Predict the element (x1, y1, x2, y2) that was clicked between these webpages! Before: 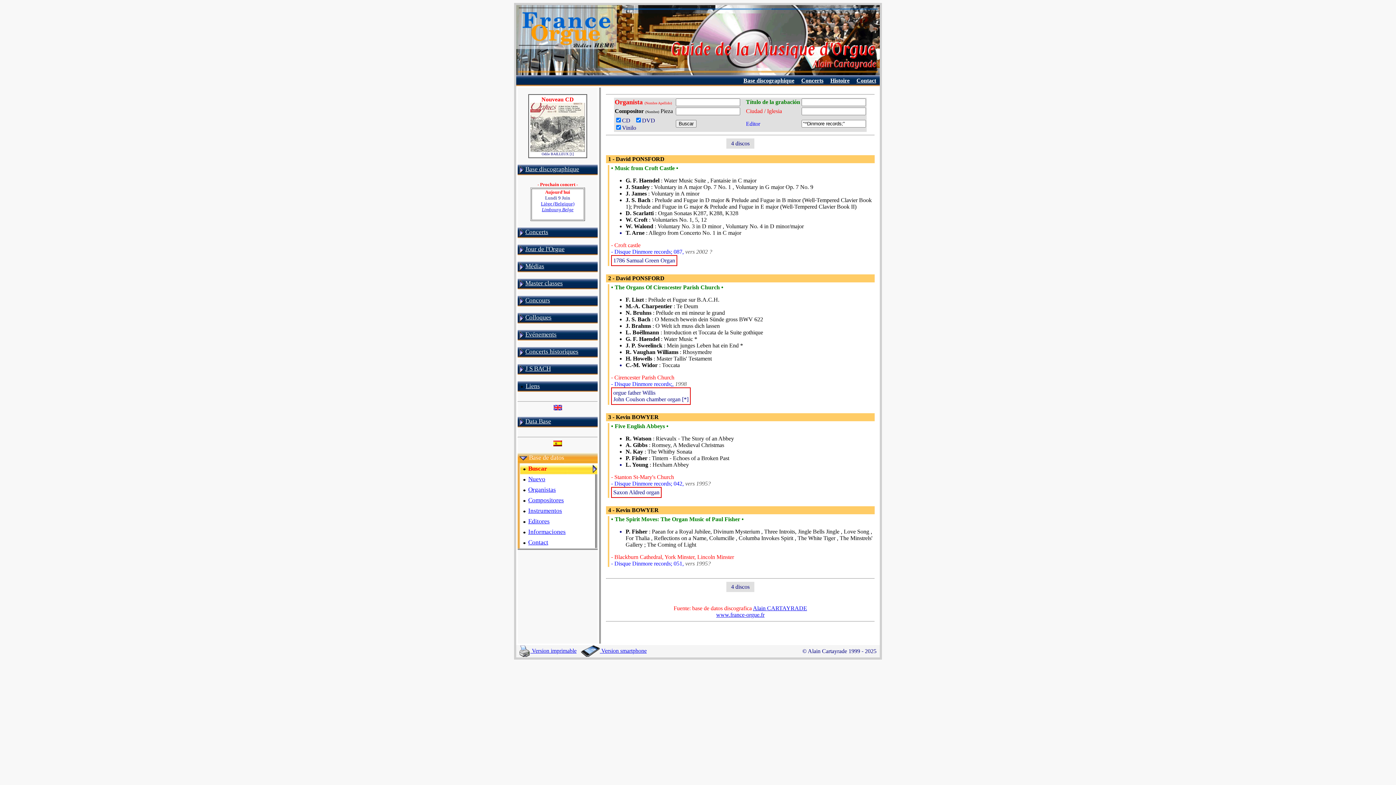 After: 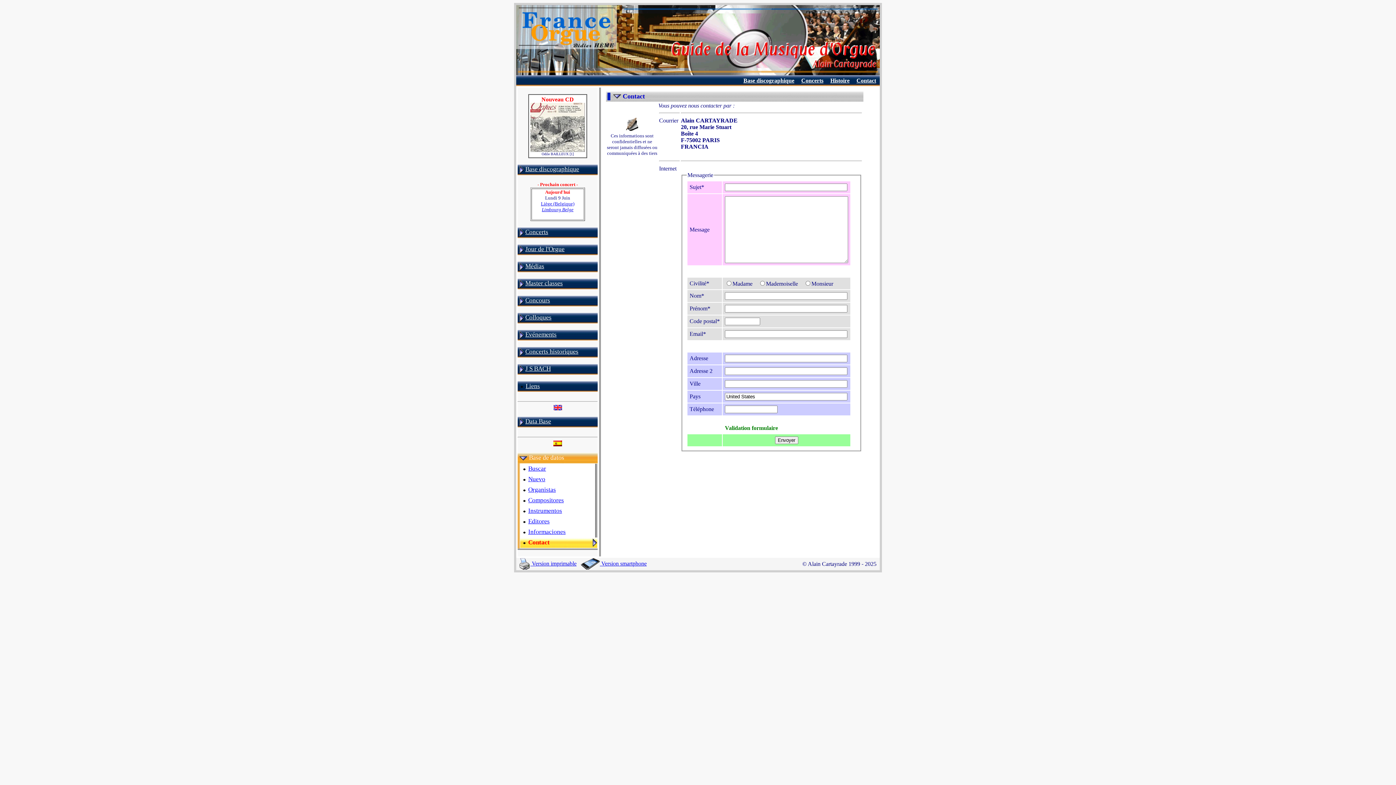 Action: bbox: (528, 539, 548, 545) label: Contact